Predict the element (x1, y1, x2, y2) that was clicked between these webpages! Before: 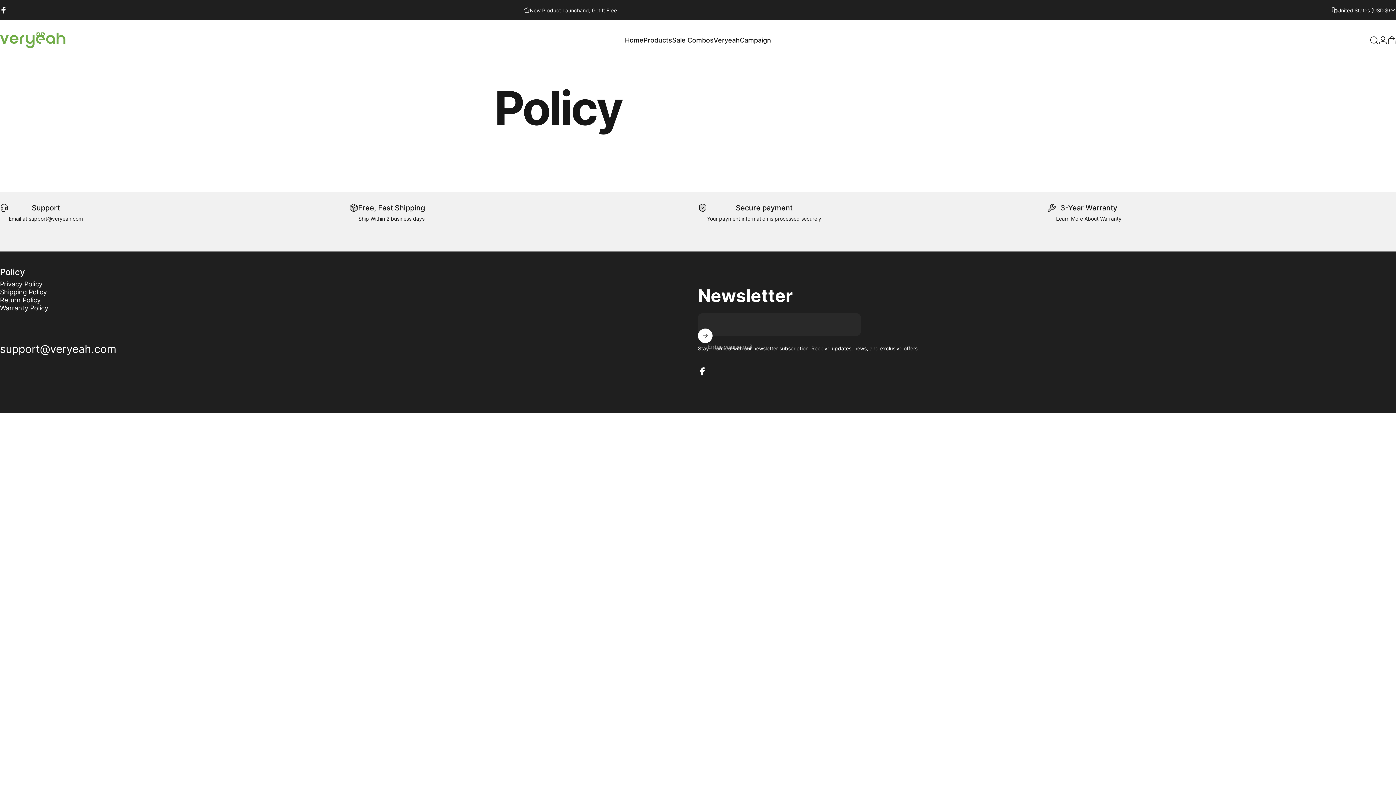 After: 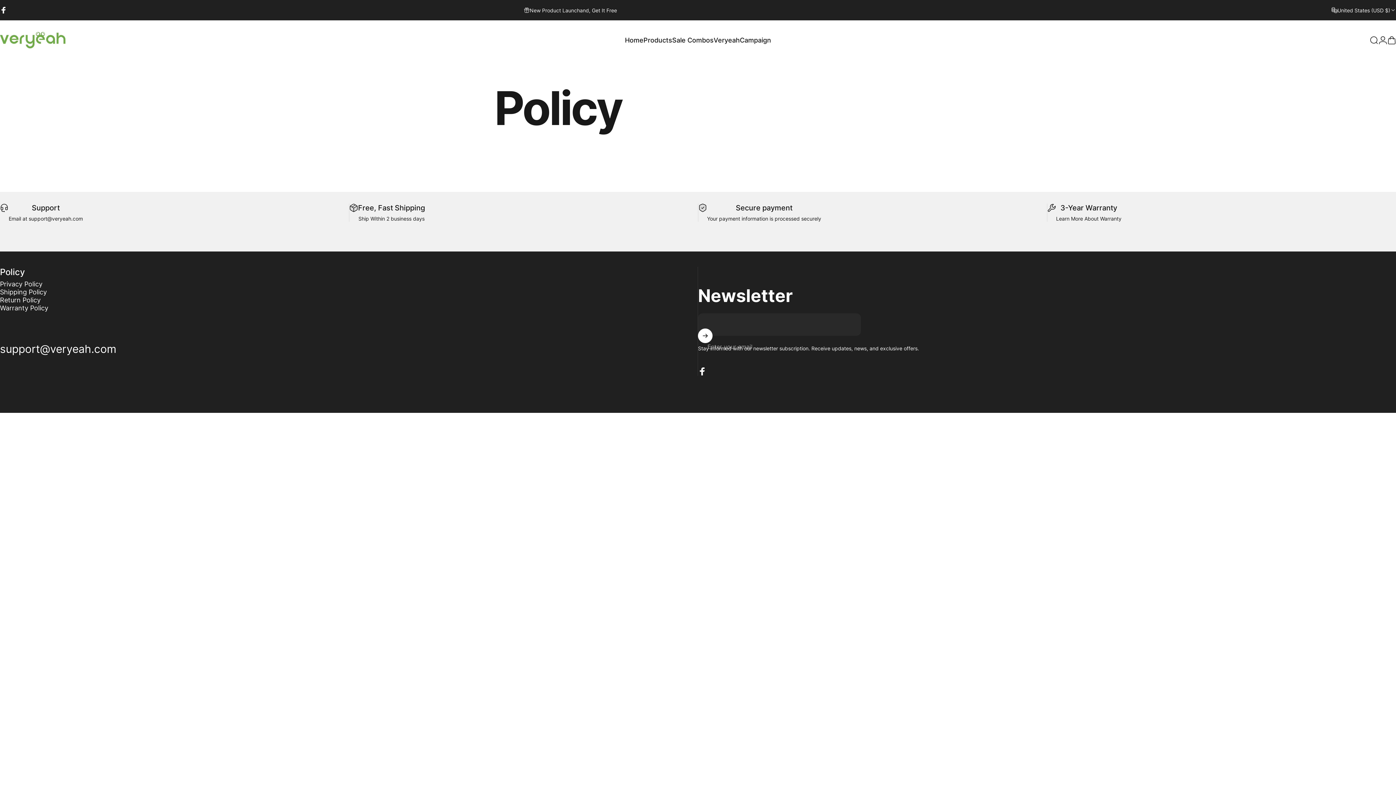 Action: bbox: (0, 342, 116, 355) label: support@veryeah.com